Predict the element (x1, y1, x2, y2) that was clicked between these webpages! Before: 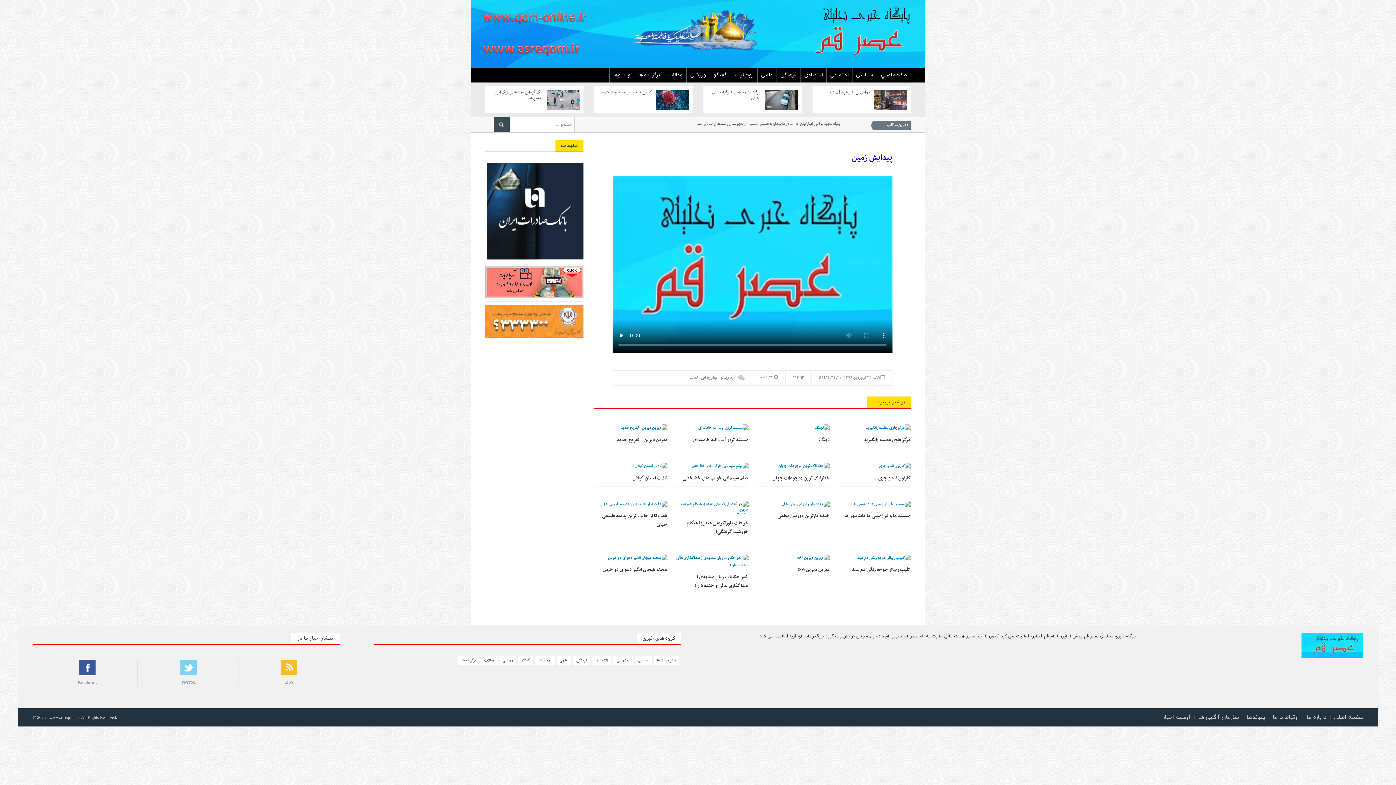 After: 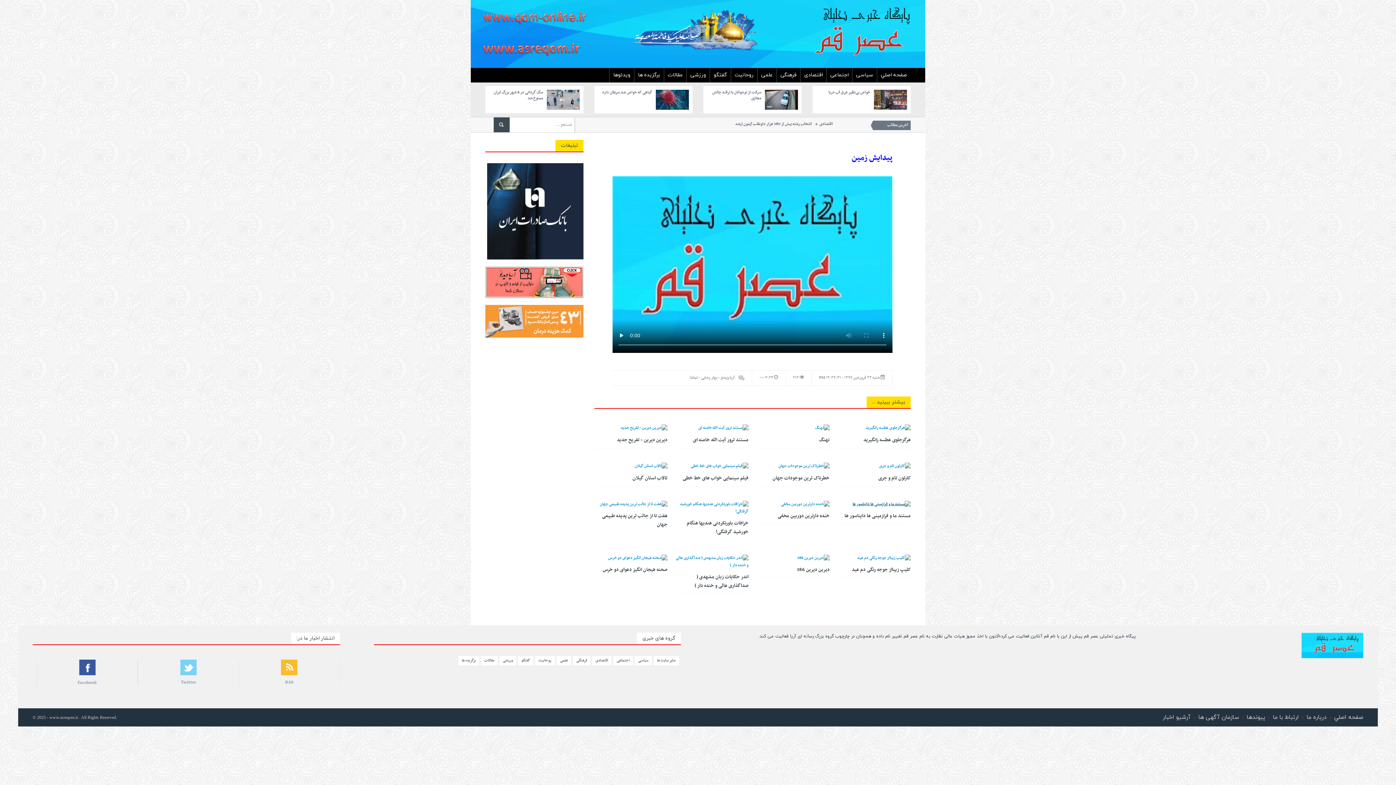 Action: bbox: (852, 501, 910, 508)